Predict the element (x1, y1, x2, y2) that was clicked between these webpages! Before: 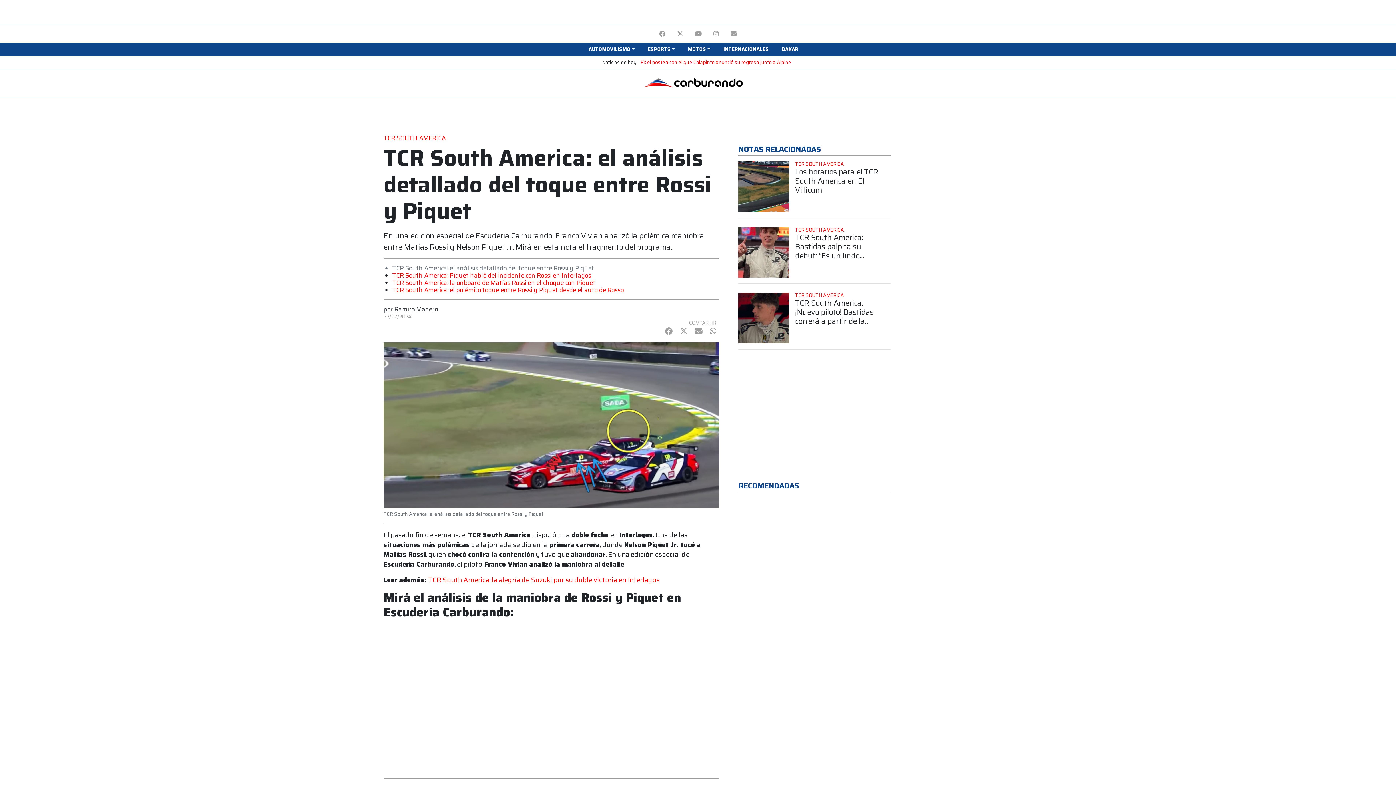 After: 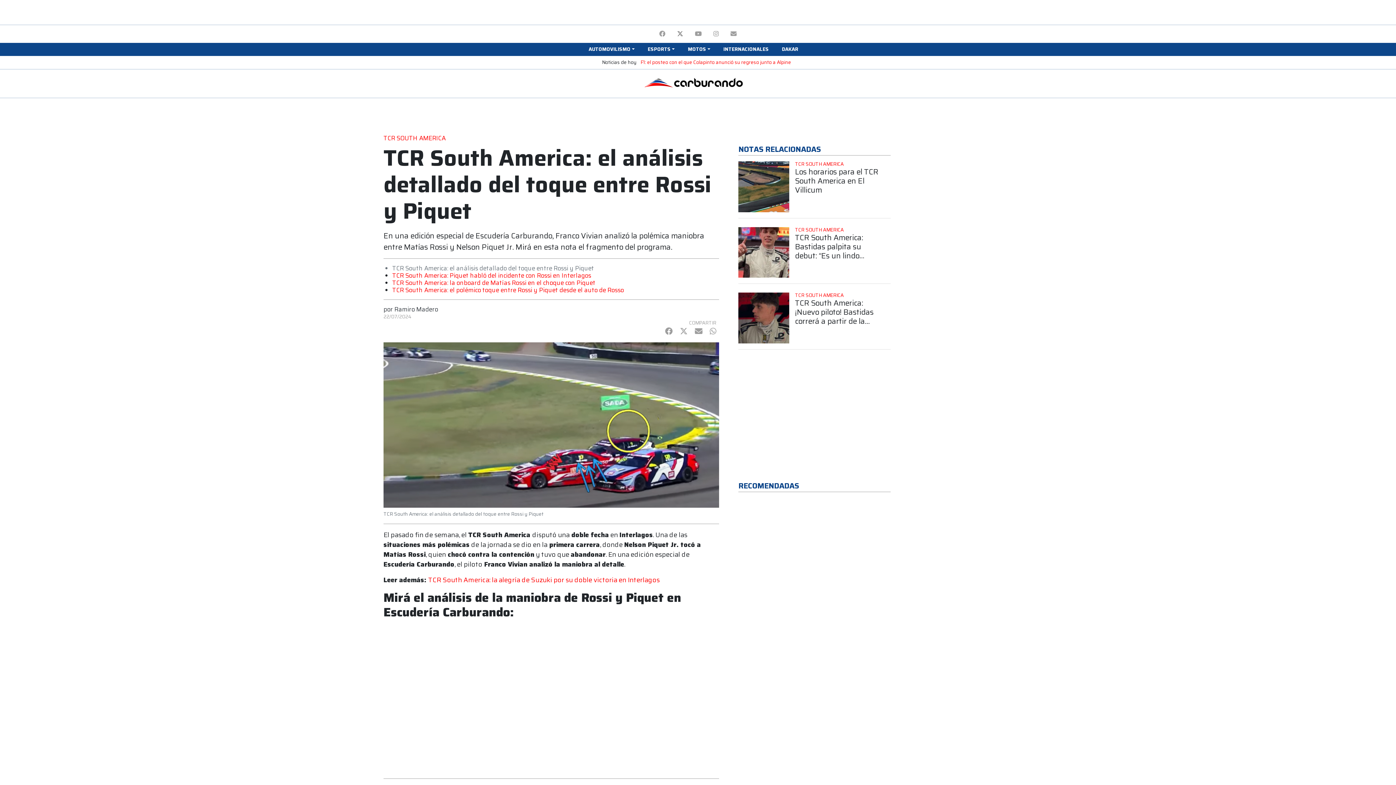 Action: bbox: (671, 26, 689, 41)